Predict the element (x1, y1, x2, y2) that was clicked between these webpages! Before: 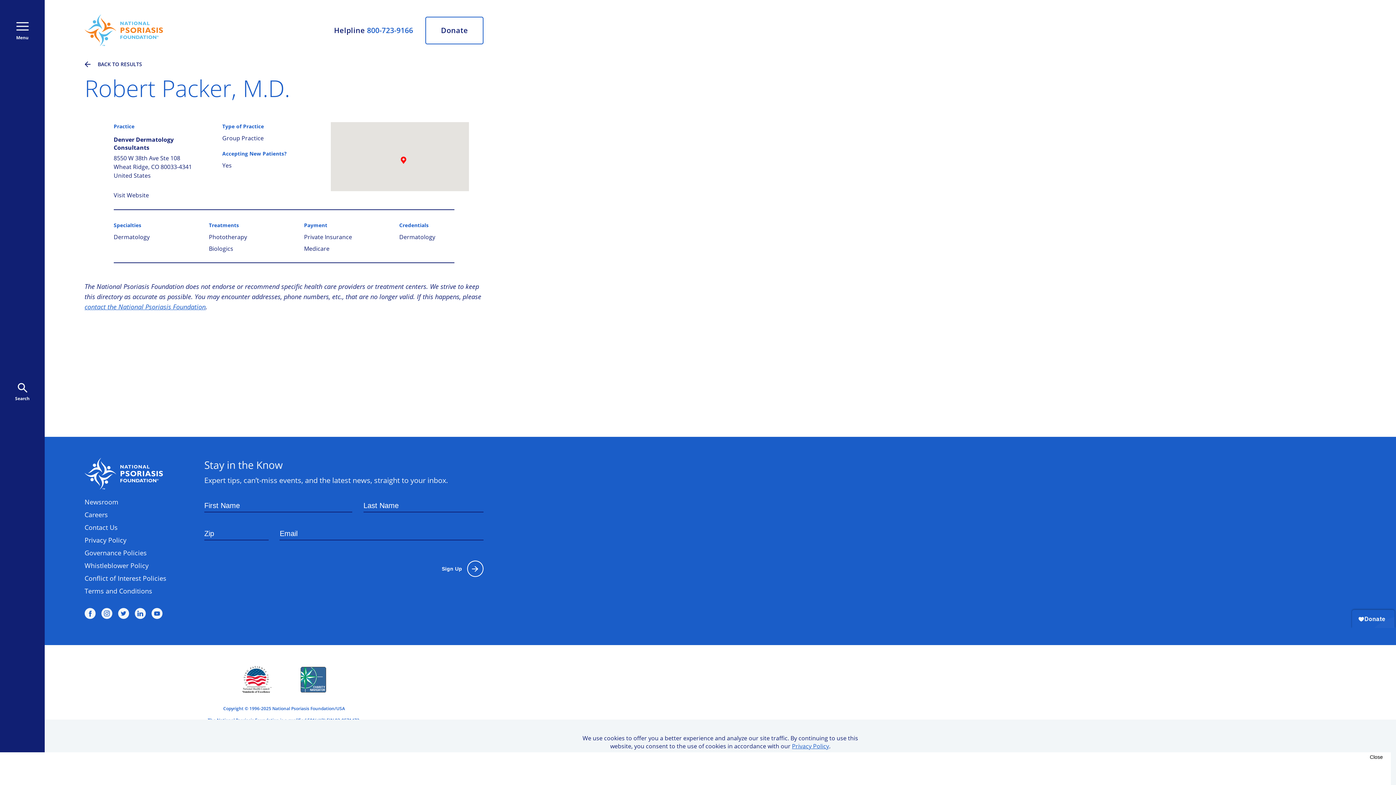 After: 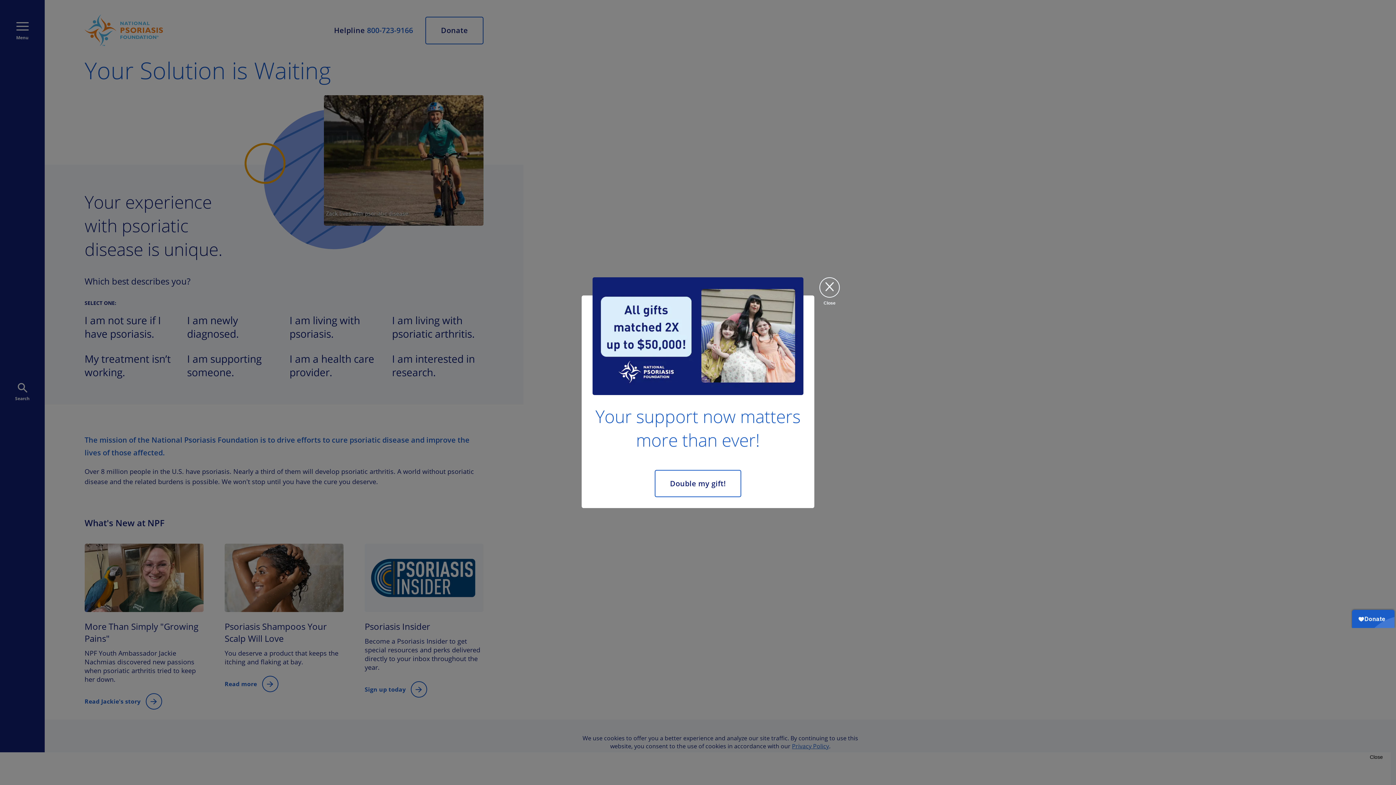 Action: bbox: (84, 458, 162, 490)